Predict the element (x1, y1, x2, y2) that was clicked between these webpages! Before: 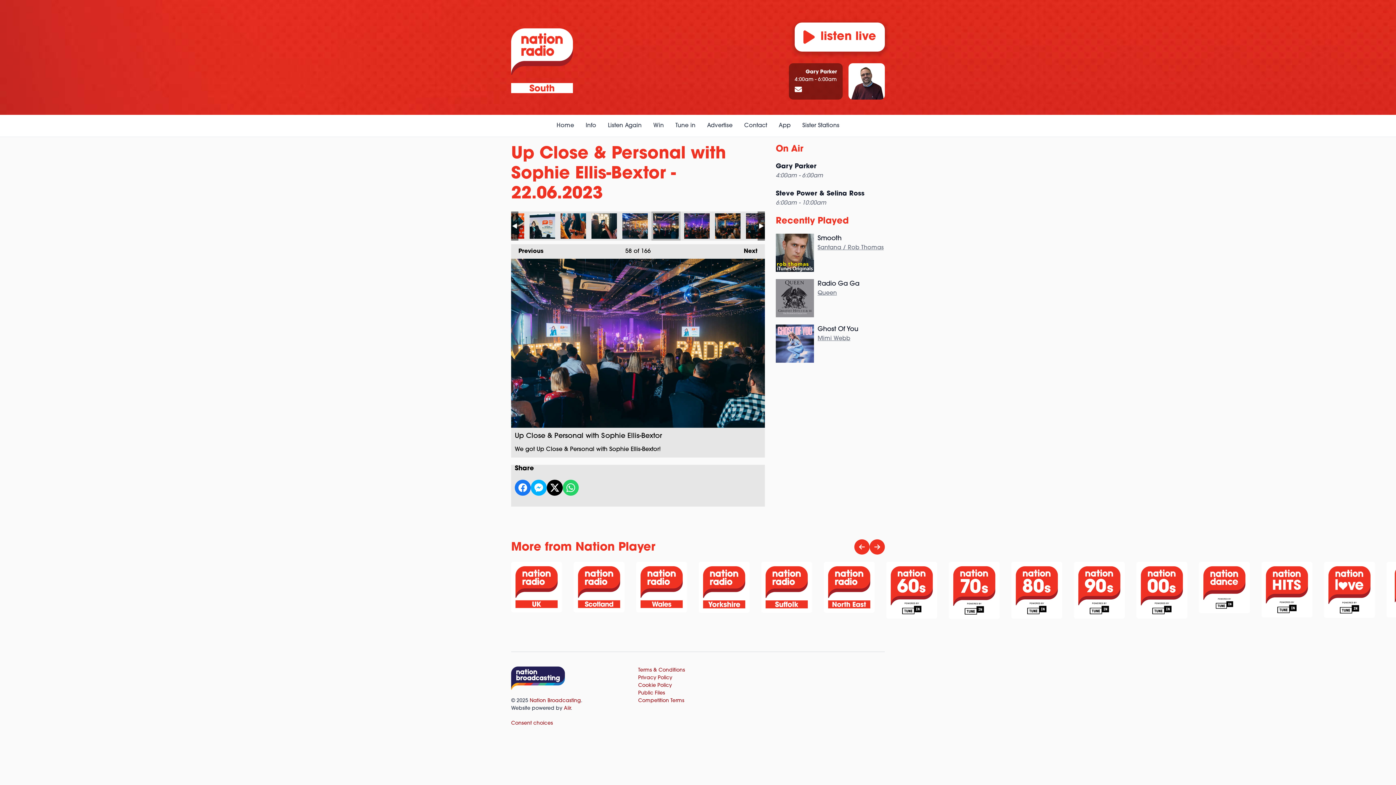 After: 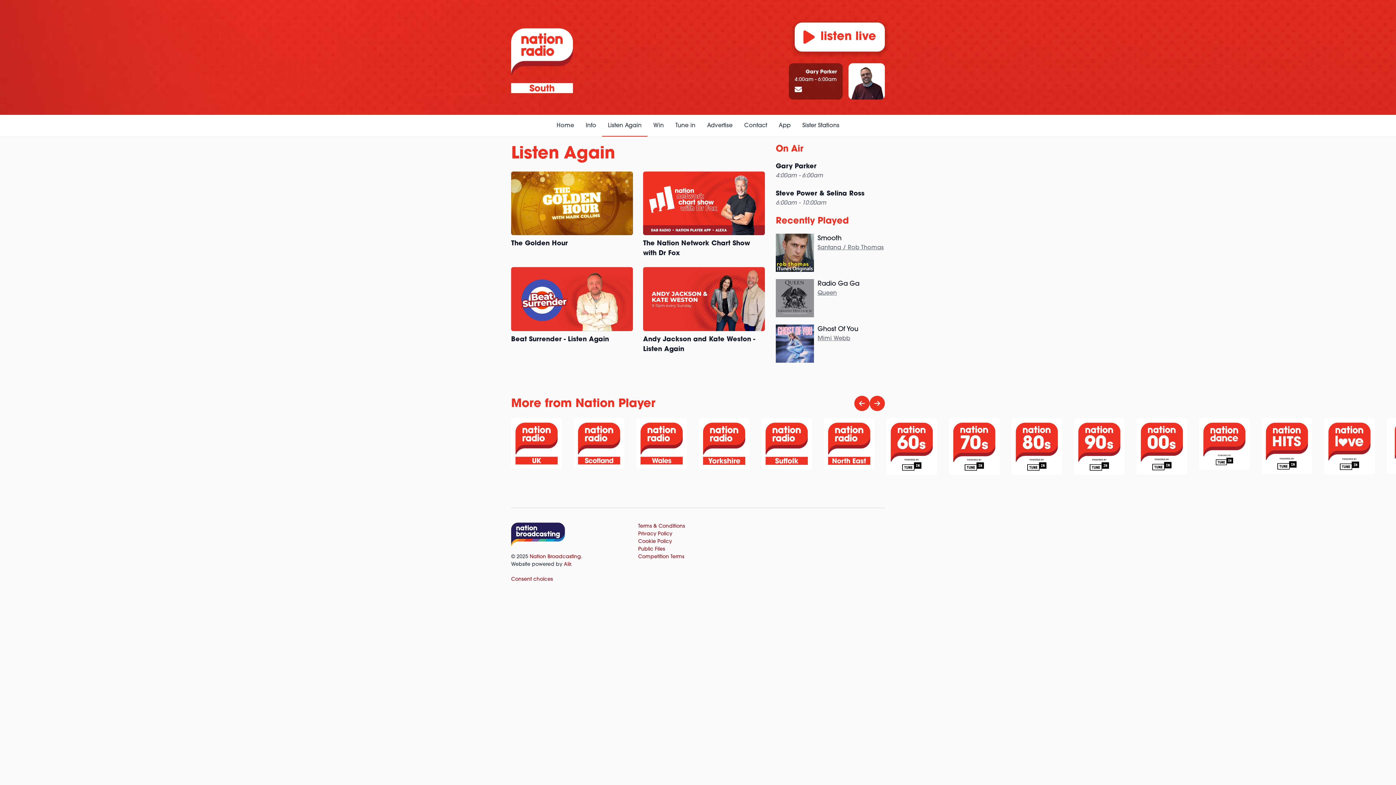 Action: label: Listen Again bbox: (602, 114, 647, 136)